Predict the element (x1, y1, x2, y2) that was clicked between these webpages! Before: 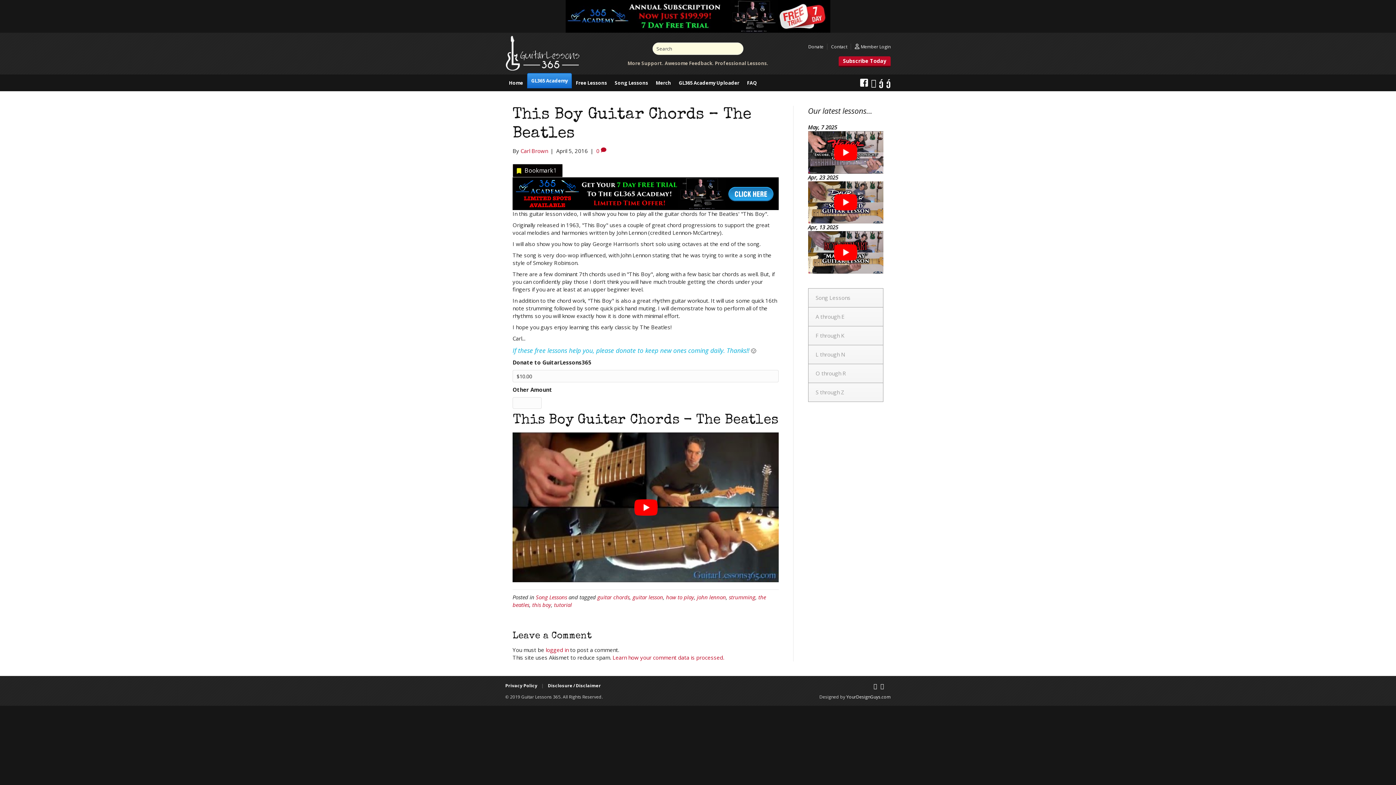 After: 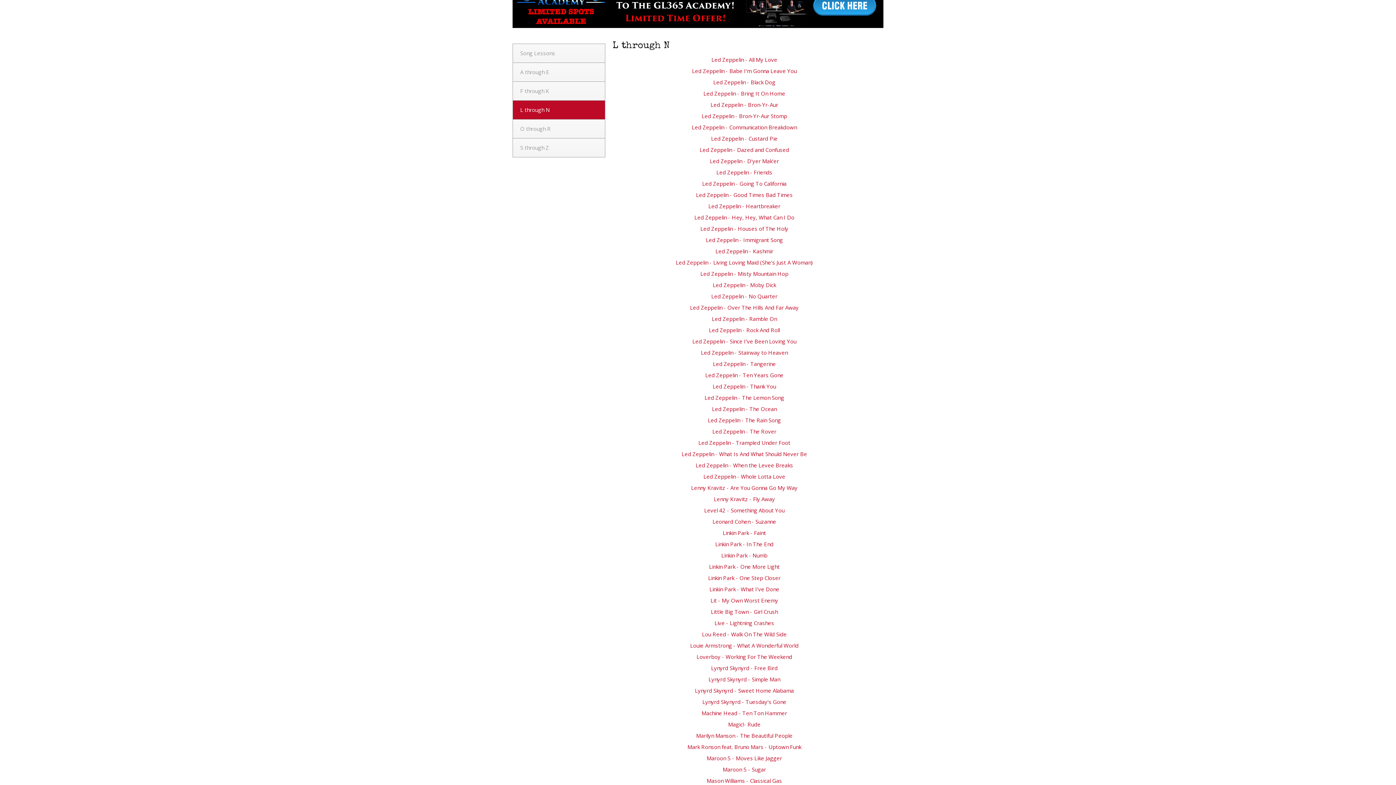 Action: label: L through N bbox: (808, 345, 883, 364)